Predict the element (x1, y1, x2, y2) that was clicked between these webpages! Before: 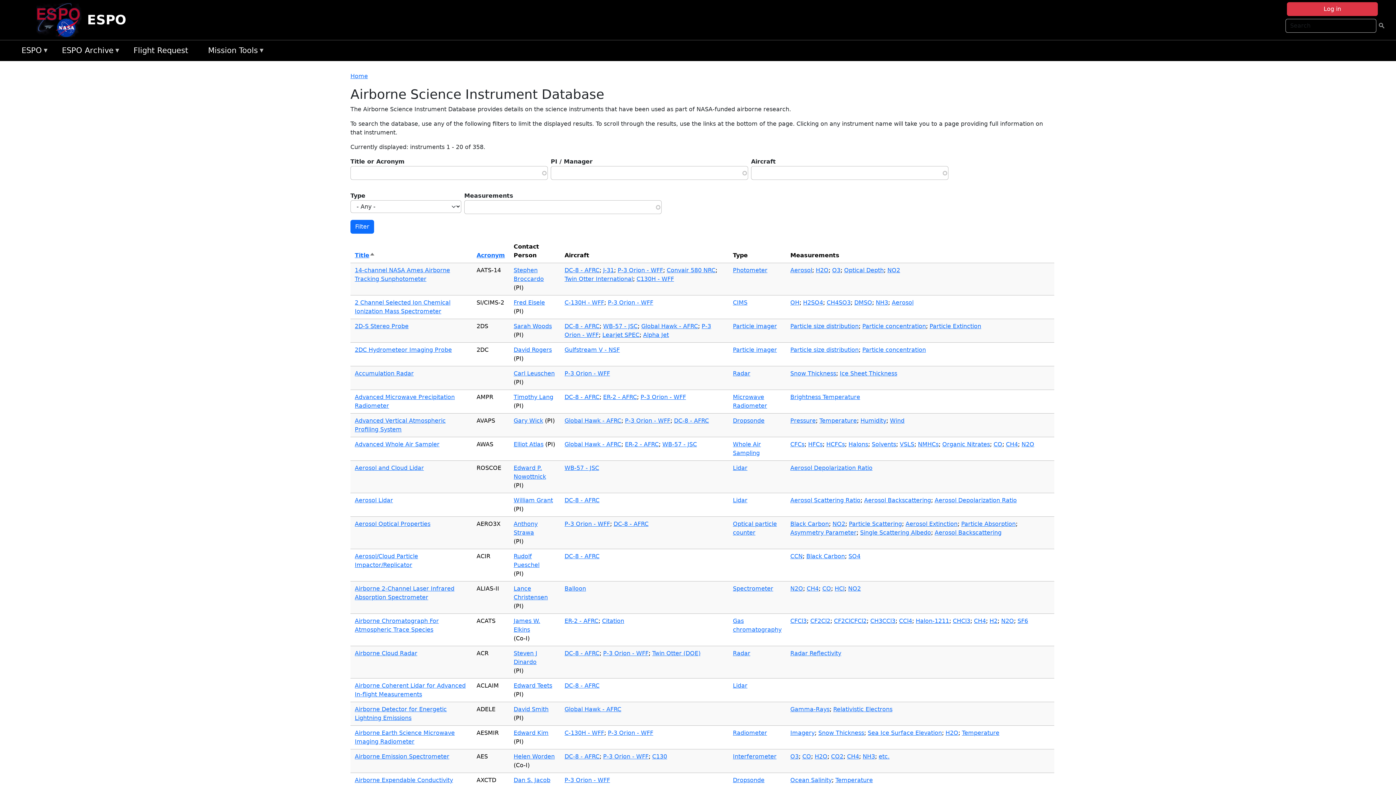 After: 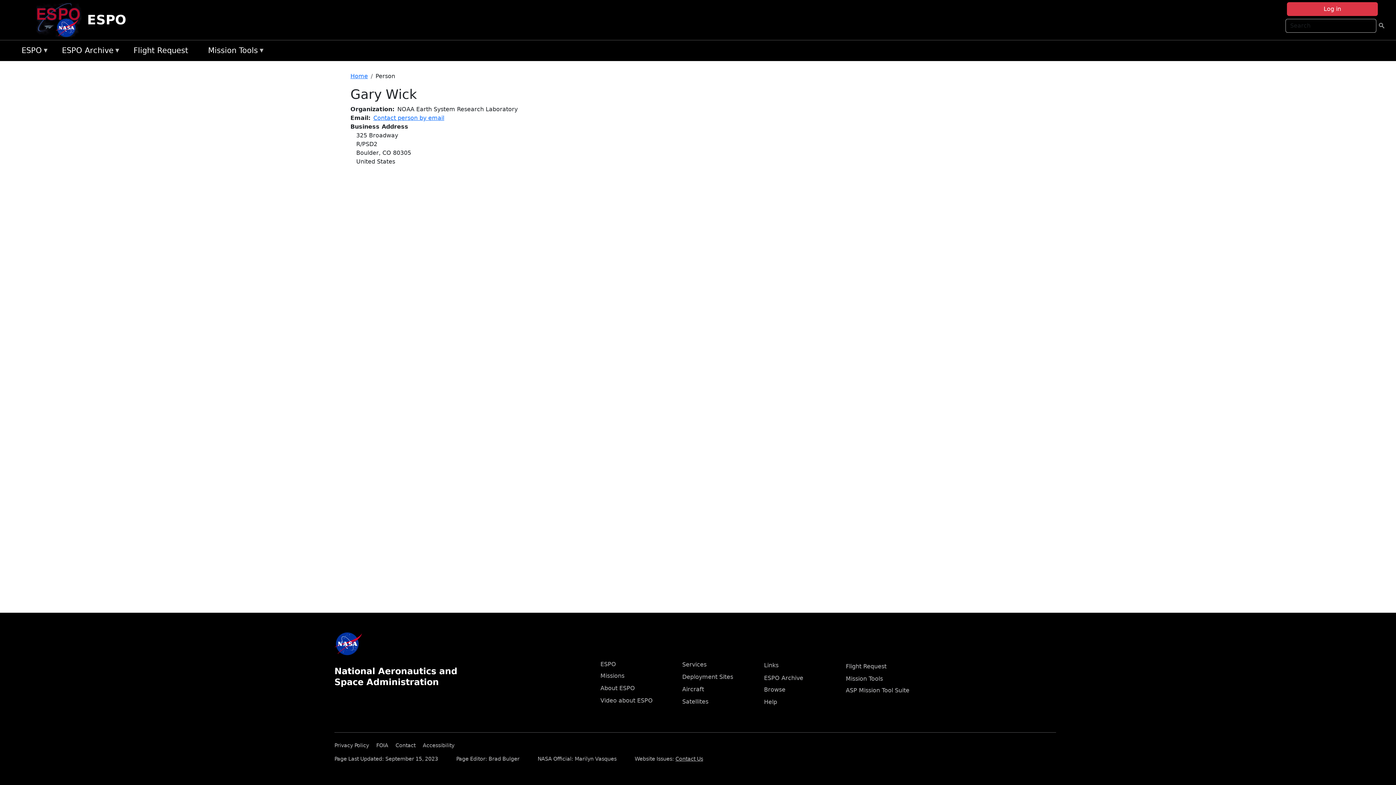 Action: label: Gary Wick bbox: (513, 417, 543, 424)